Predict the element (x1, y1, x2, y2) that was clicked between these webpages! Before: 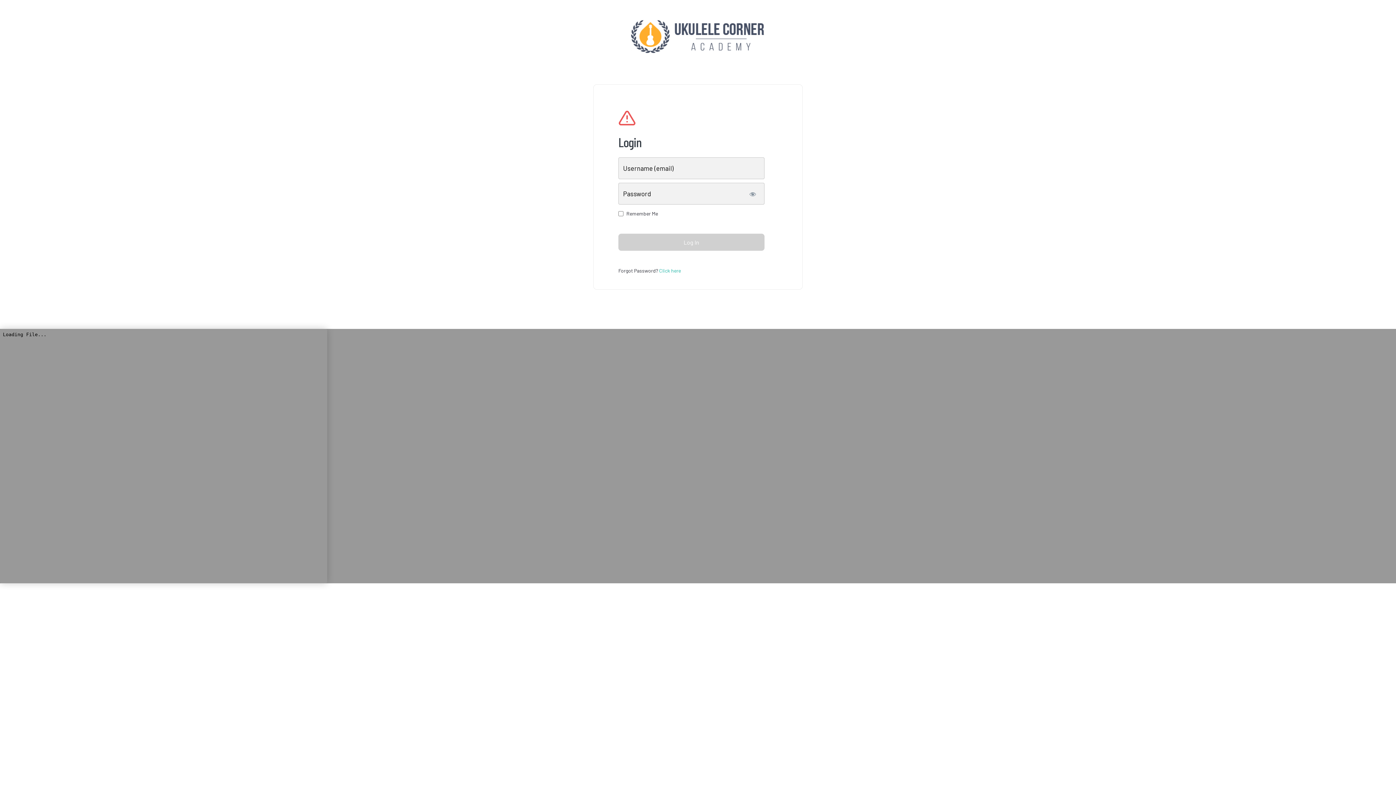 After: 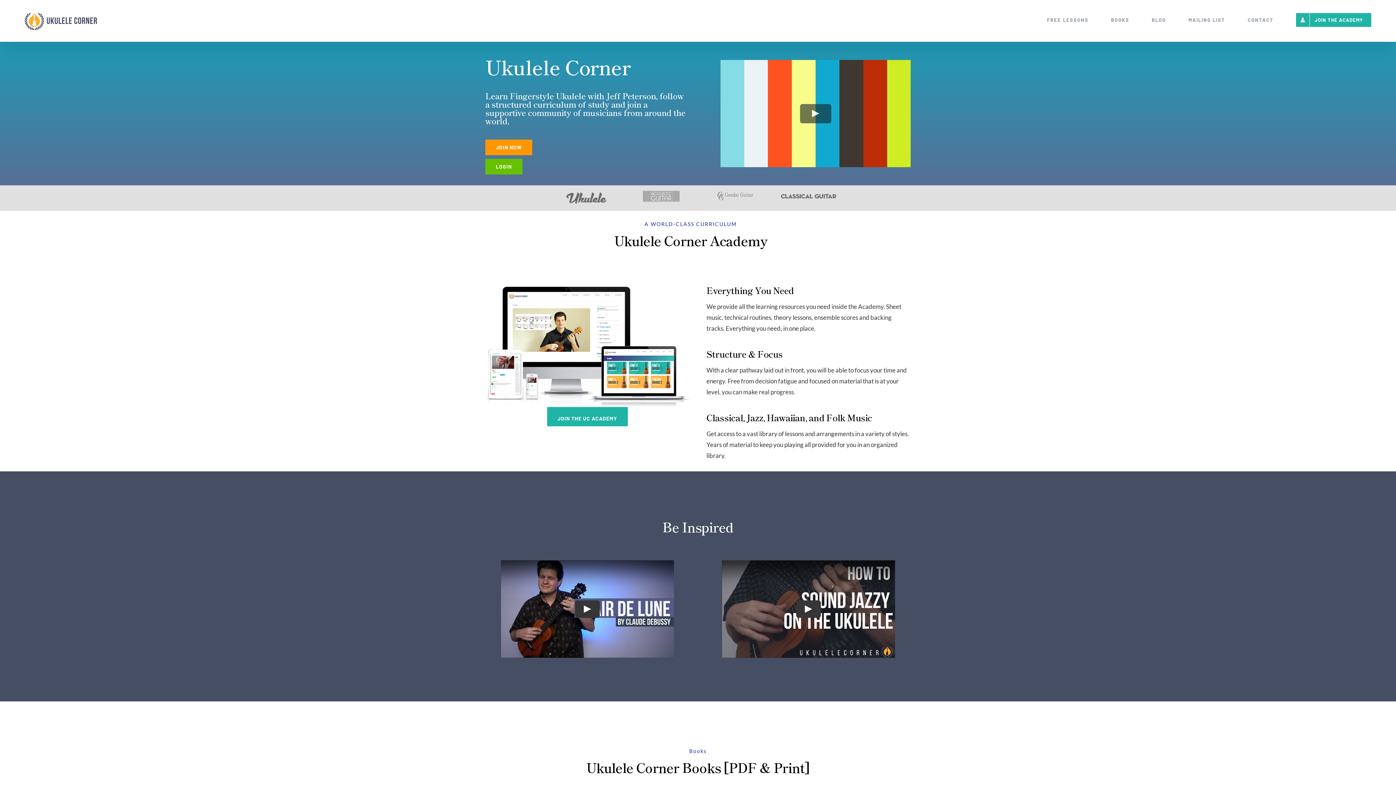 Action: bbox: (631, 18, 765, 26)